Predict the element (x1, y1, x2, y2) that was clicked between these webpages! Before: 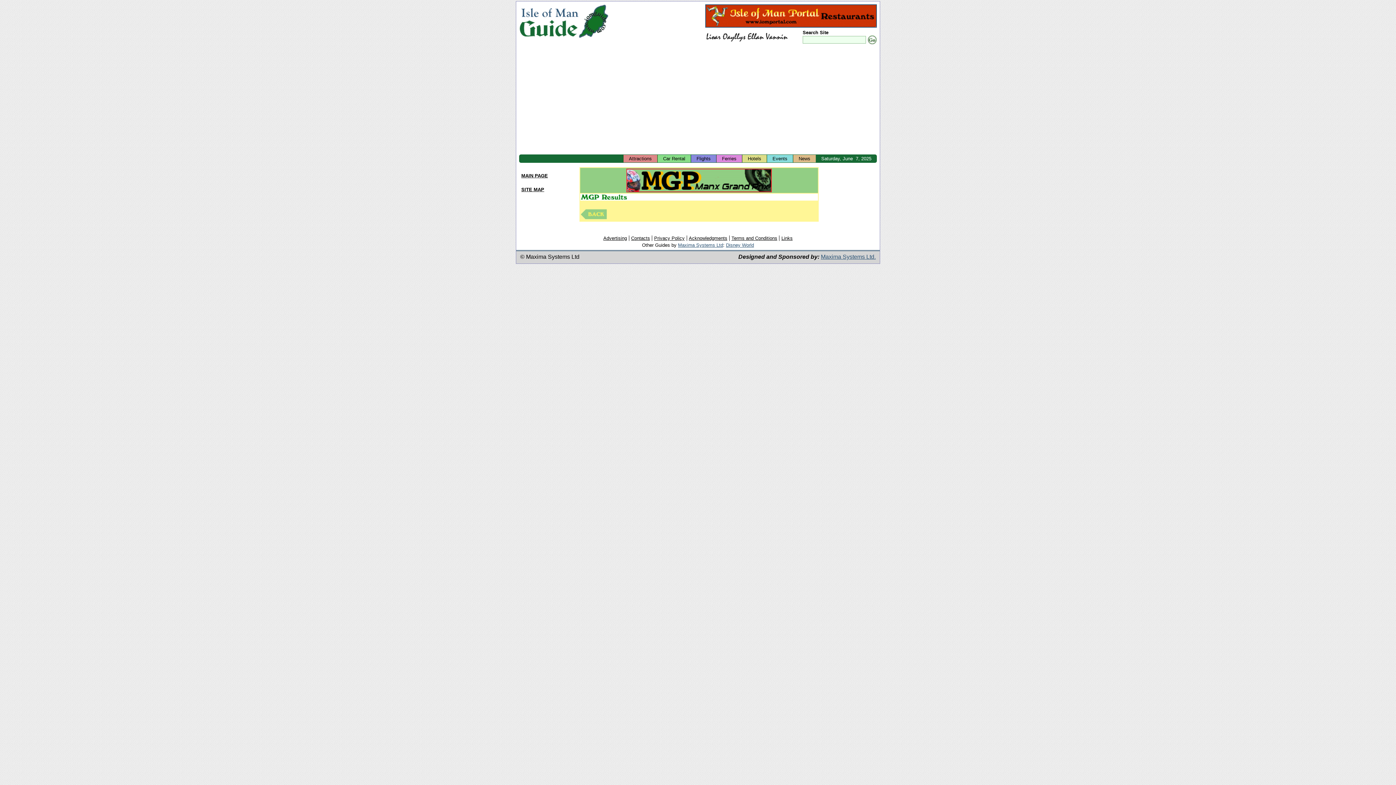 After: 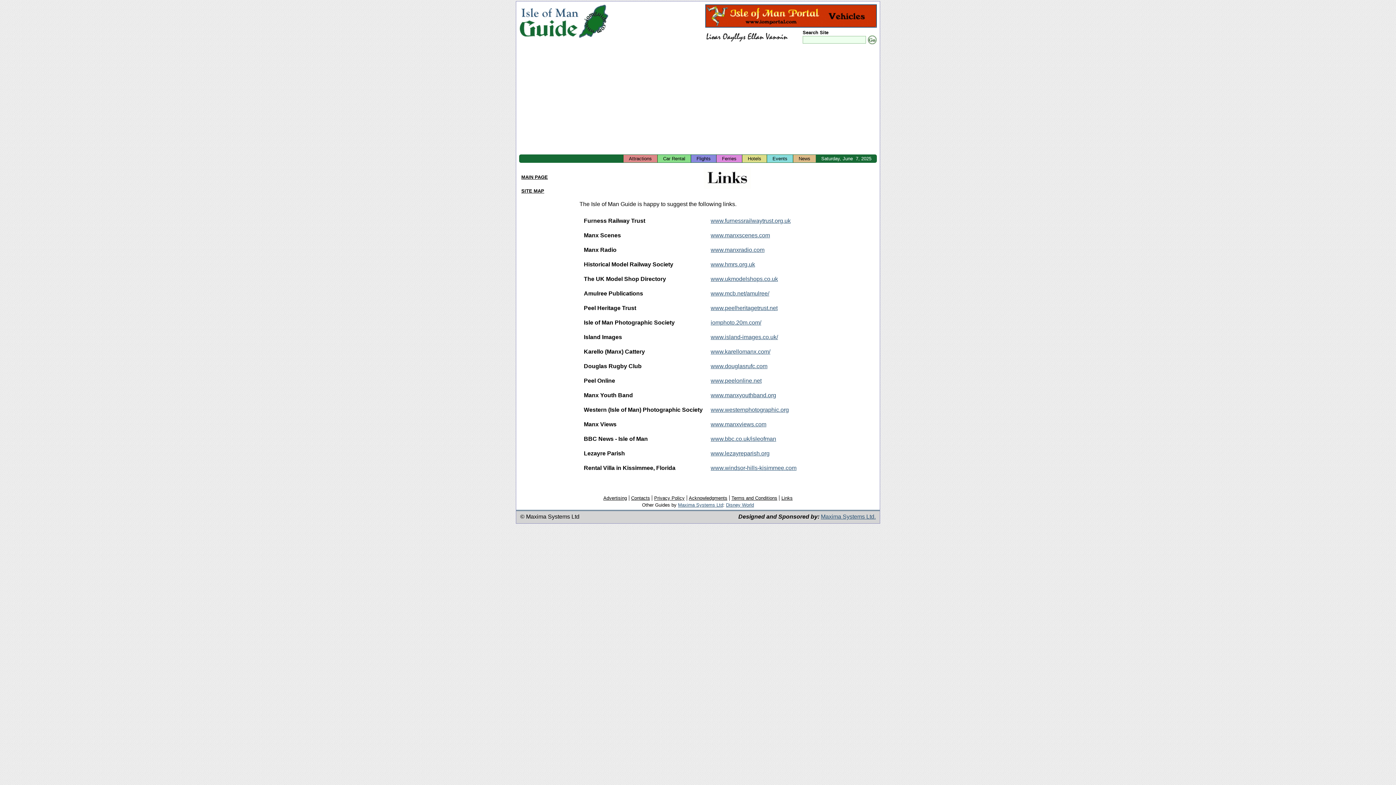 Action: label: Links bbox: (779, 235, 794, 241)